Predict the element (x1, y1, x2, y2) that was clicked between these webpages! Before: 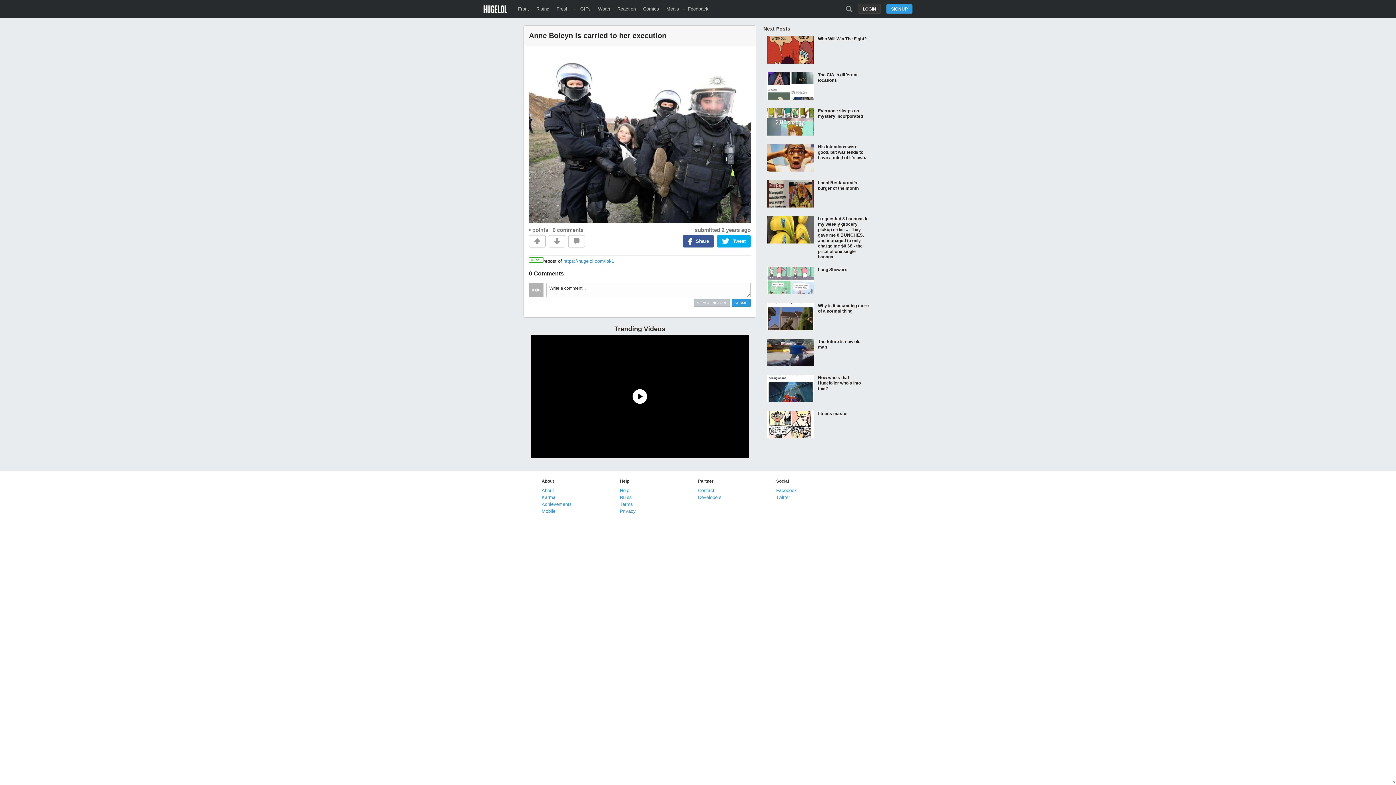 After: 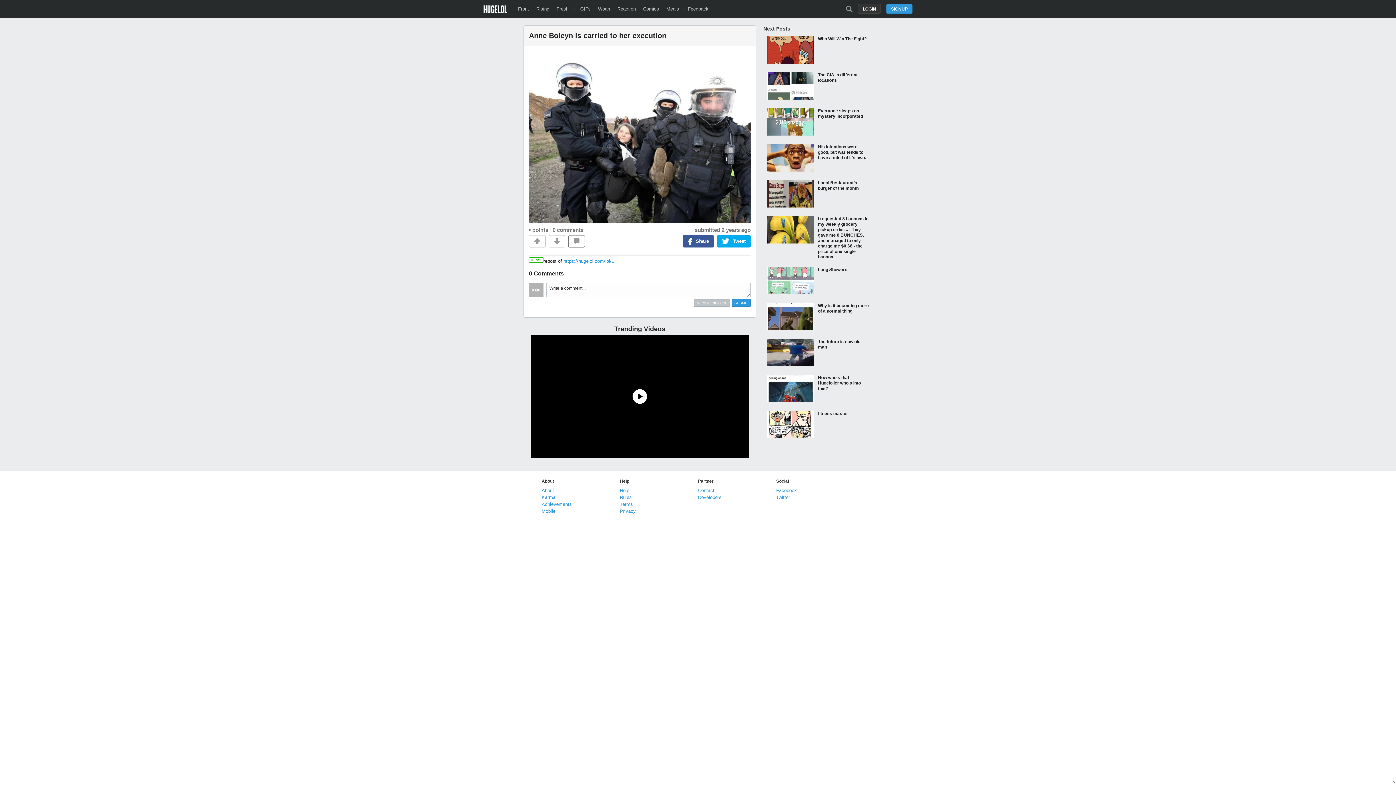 Action: bbox: (573, 238, 579, 244)